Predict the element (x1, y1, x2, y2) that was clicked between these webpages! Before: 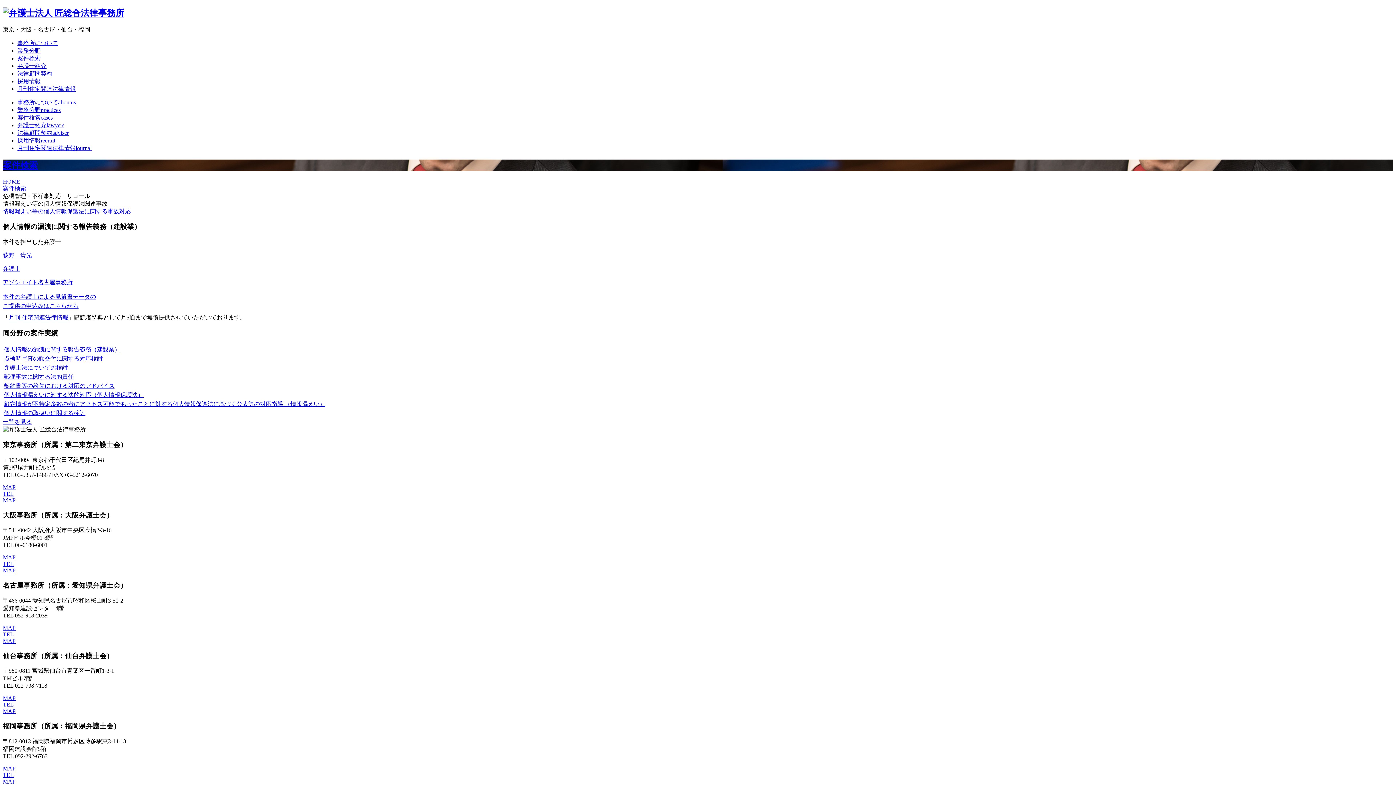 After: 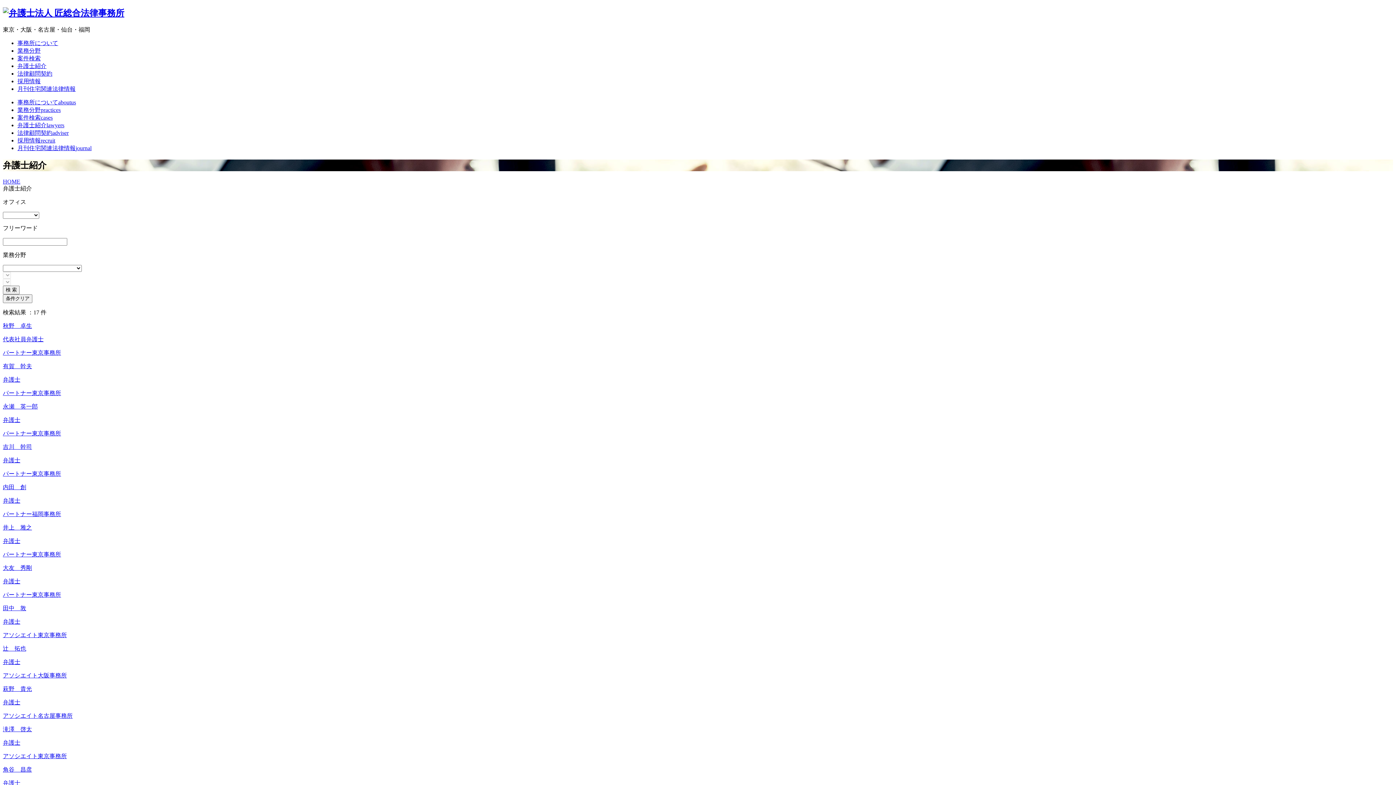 Action: bbox: (17, 62, 46, 69) label: 弁護士紹介